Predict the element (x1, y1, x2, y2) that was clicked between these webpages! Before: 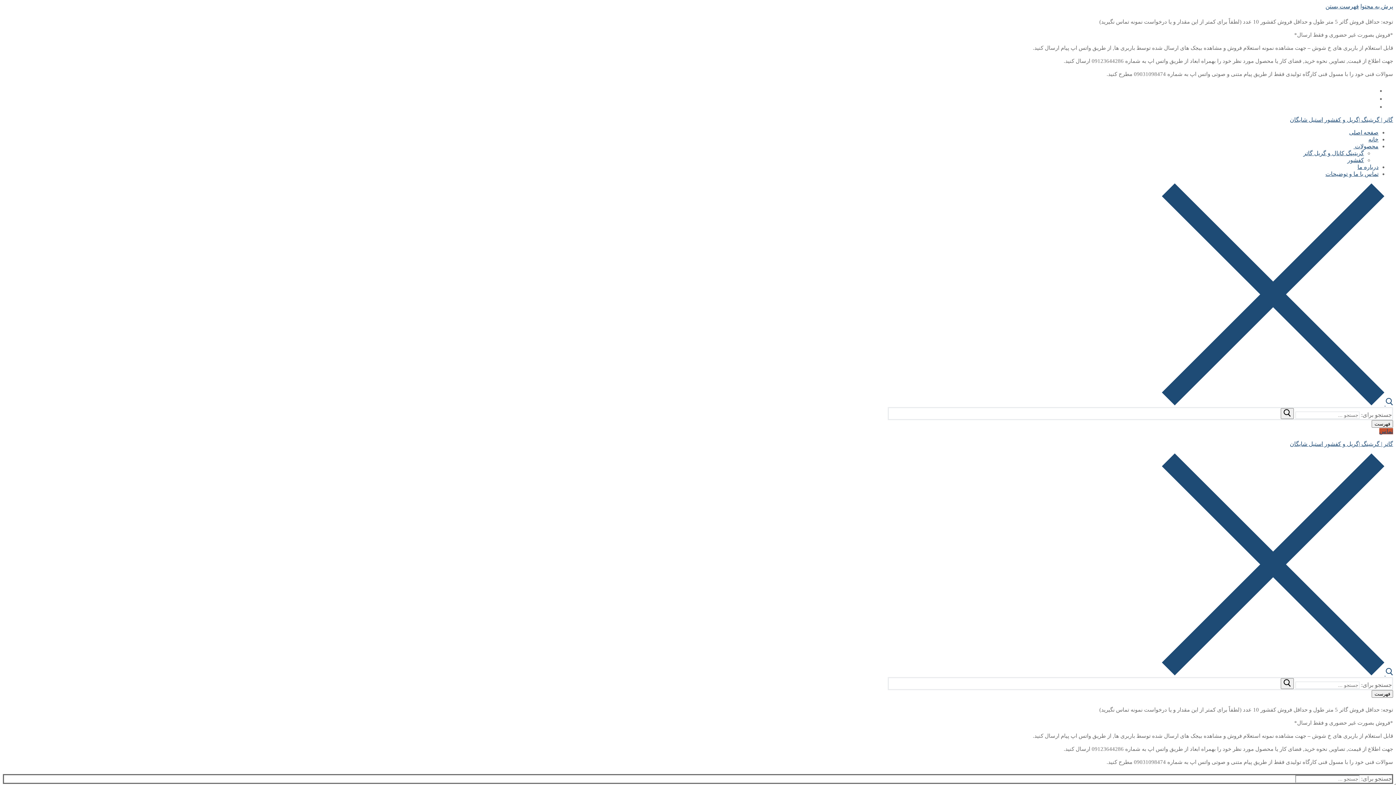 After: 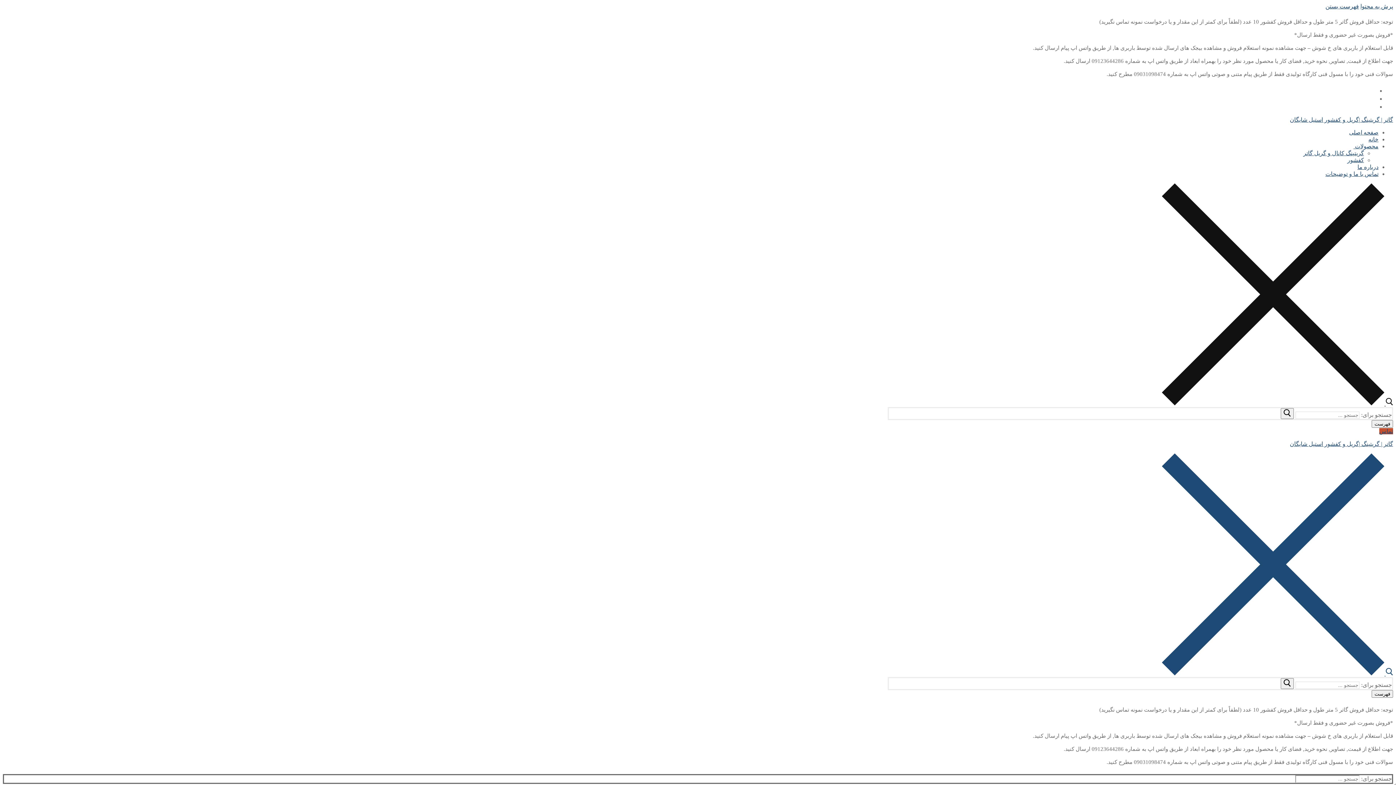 Action: label: open search tool bbox: (1162, 400, 1393, 406)